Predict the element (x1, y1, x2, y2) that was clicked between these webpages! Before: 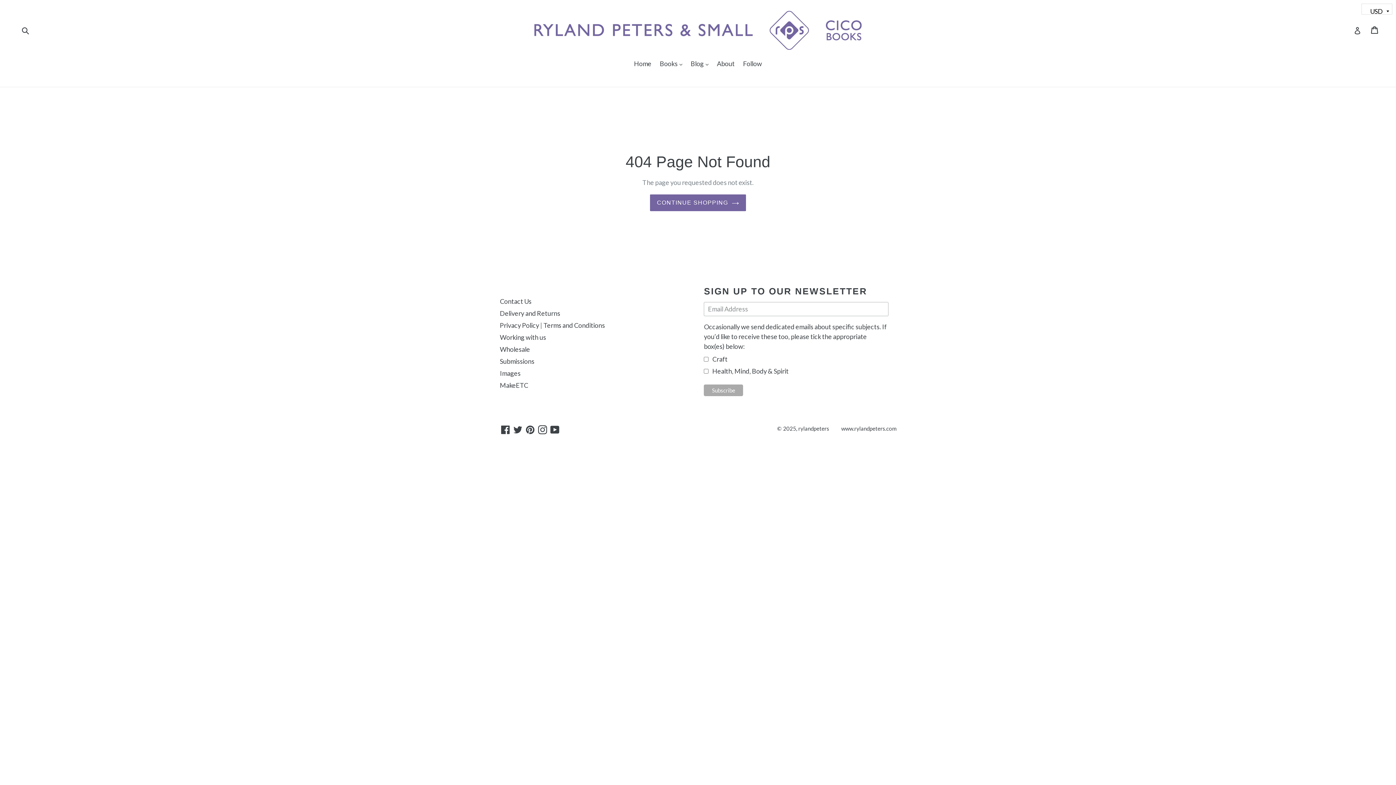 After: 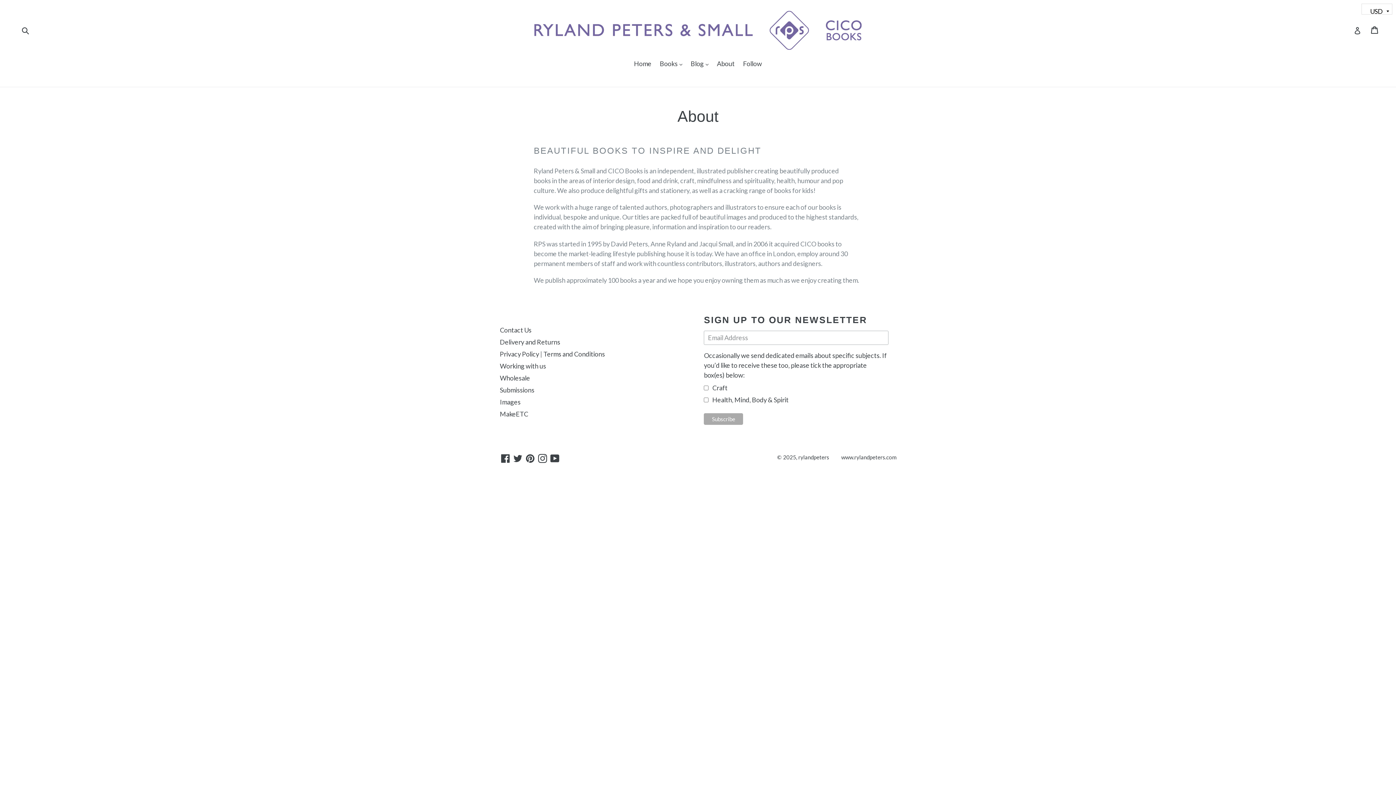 Action: bbox: (713, 59, 738, 69) label: About